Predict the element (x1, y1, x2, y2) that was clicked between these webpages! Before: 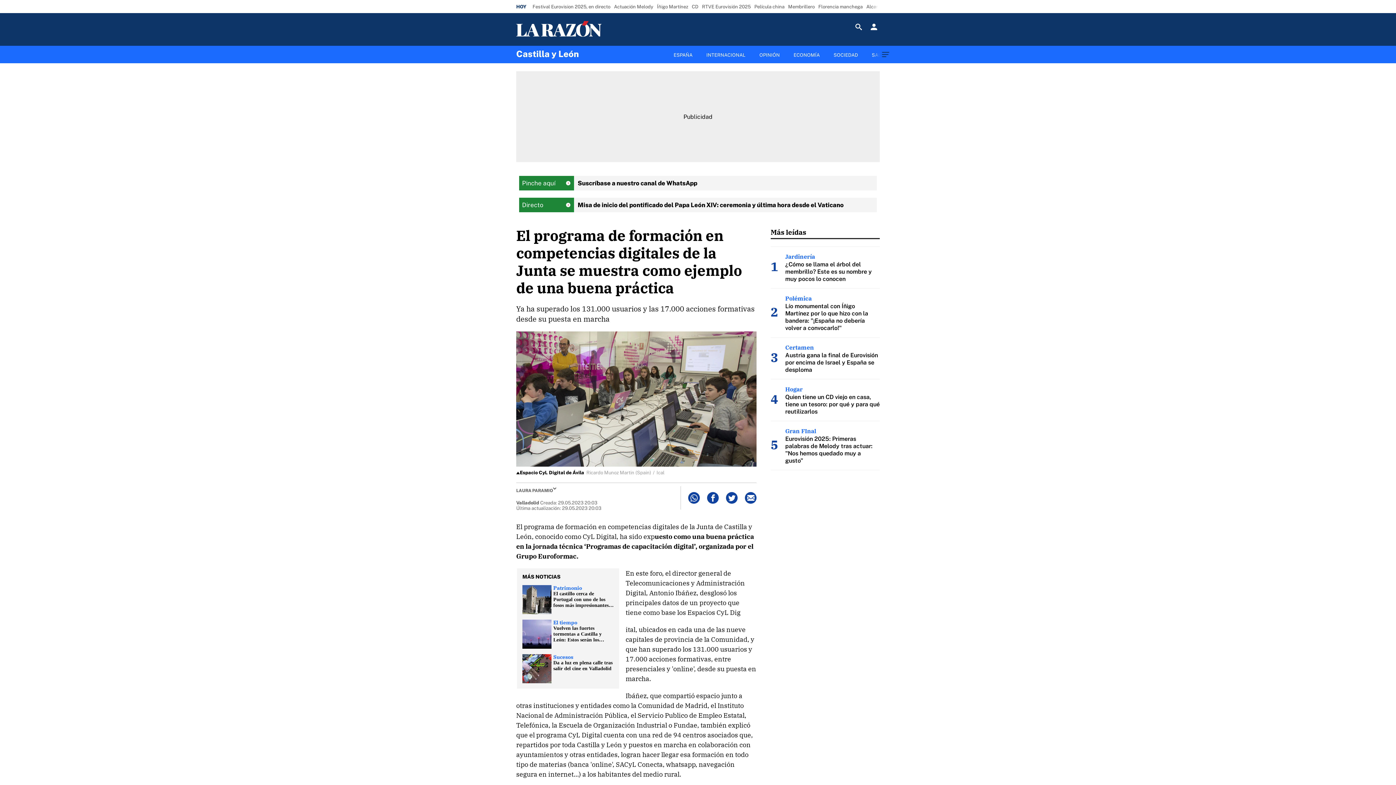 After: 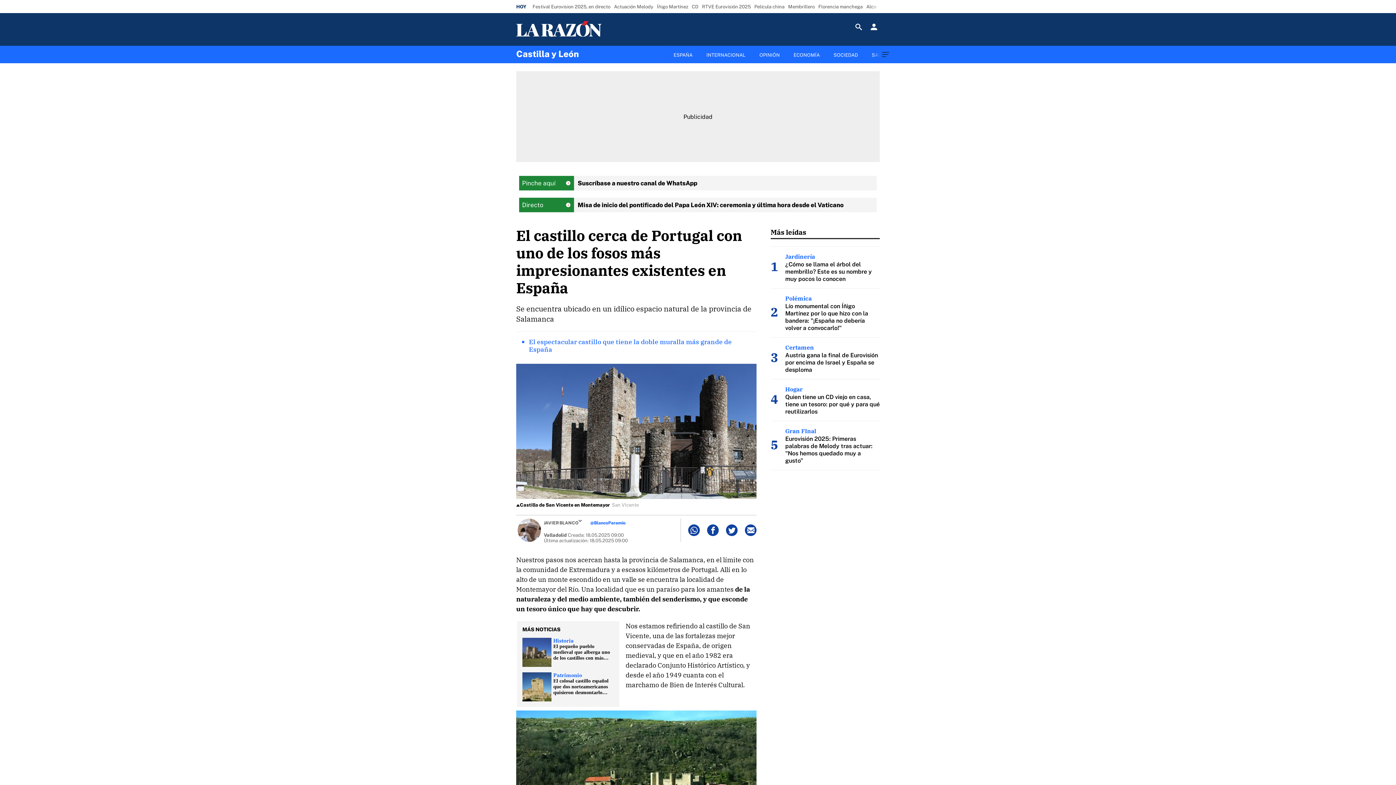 Action: label: Patrimonio
El castillo cerca de Portugal con uno de los fosos más impresionantes existentes en España bbox: (522, 585, 613, 614)